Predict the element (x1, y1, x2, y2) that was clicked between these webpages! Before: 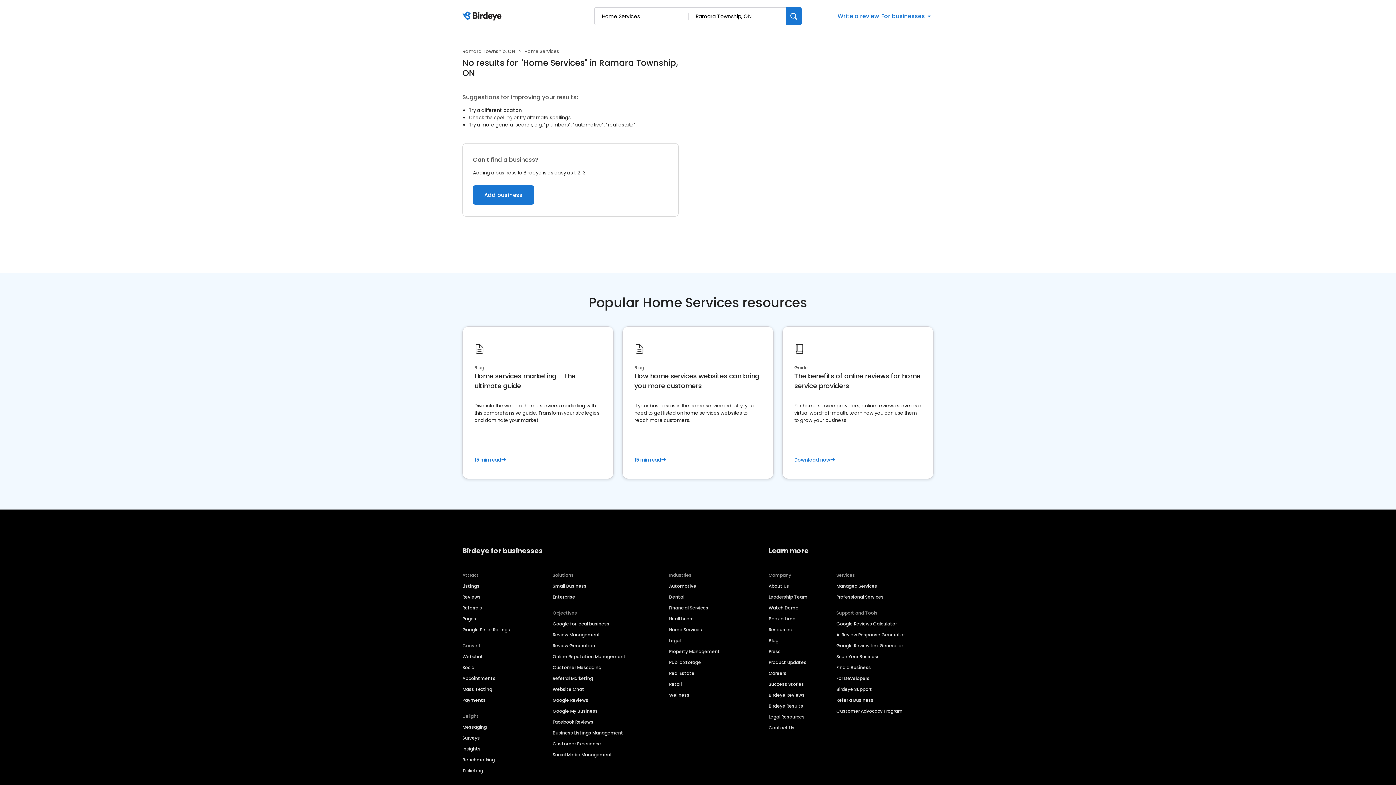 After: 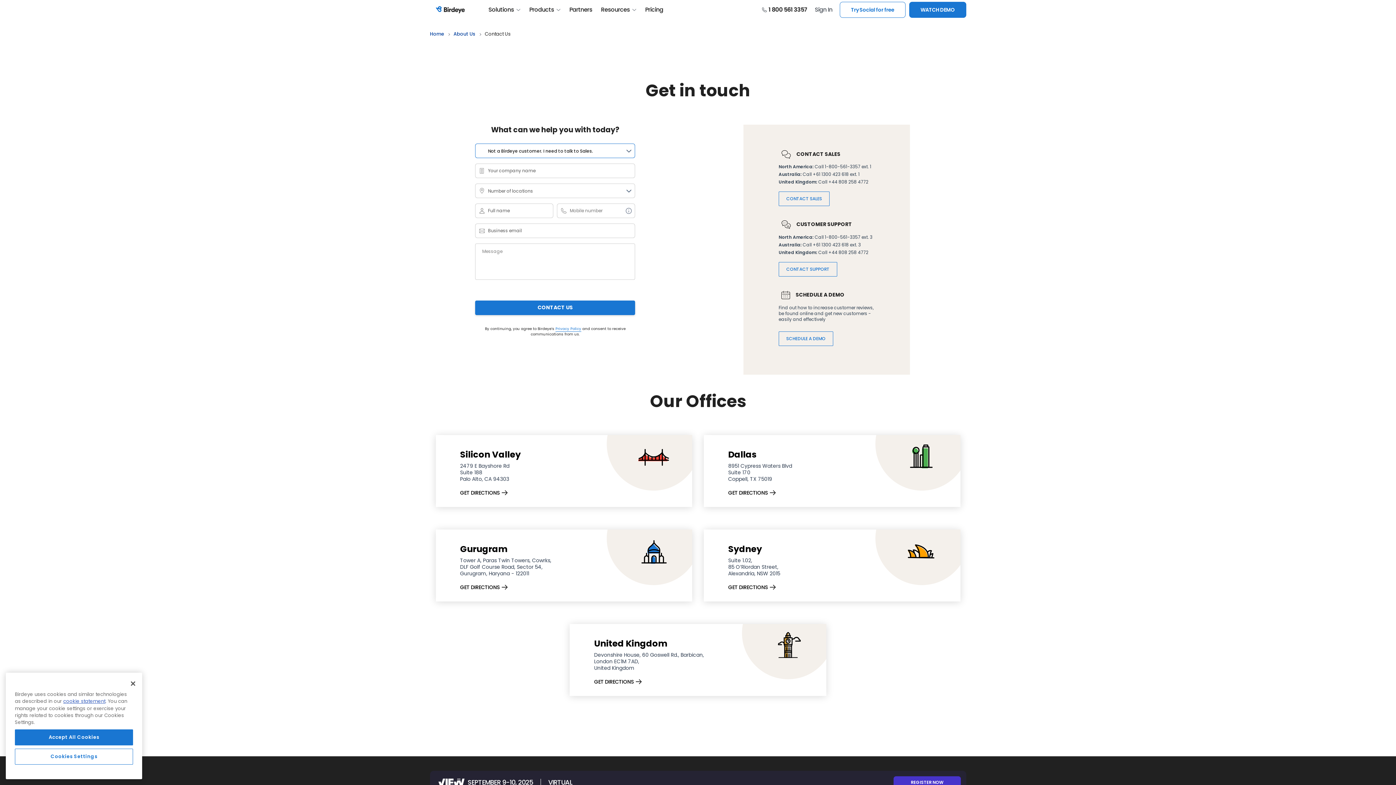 Action: label: Contact Us bbox: (768, 725, 798, 731)